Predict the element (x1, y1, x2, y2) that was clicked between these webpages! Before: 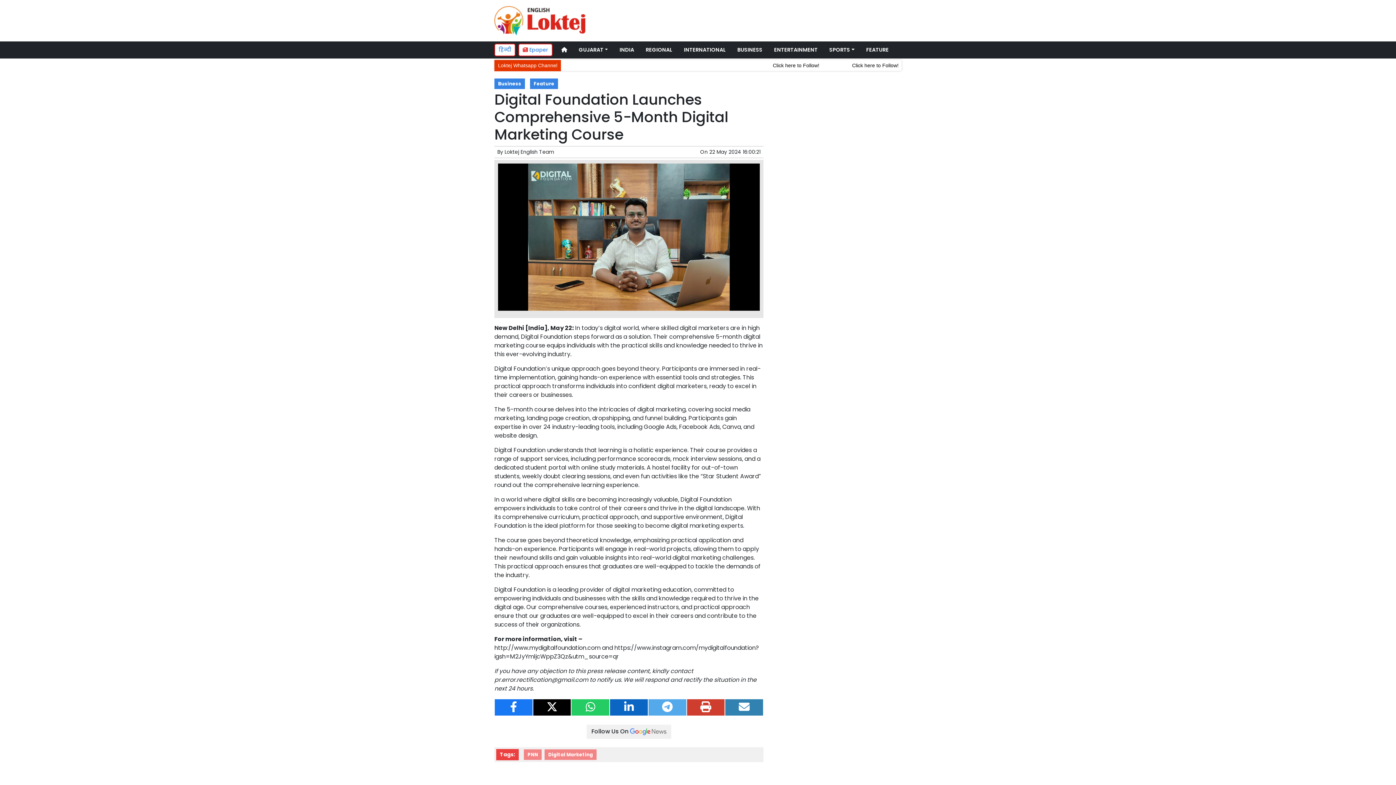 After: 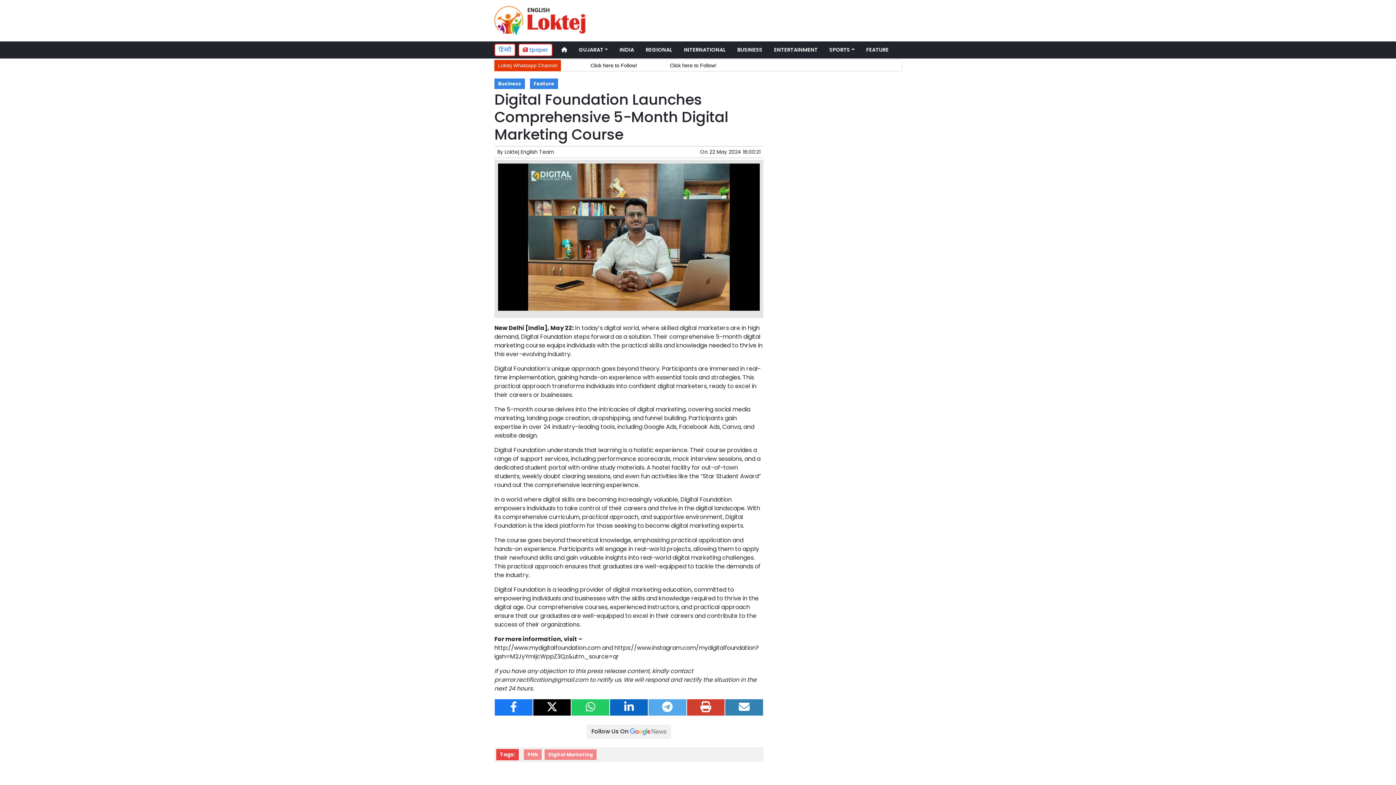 Action: bbox: (533, 699, 571, 716)